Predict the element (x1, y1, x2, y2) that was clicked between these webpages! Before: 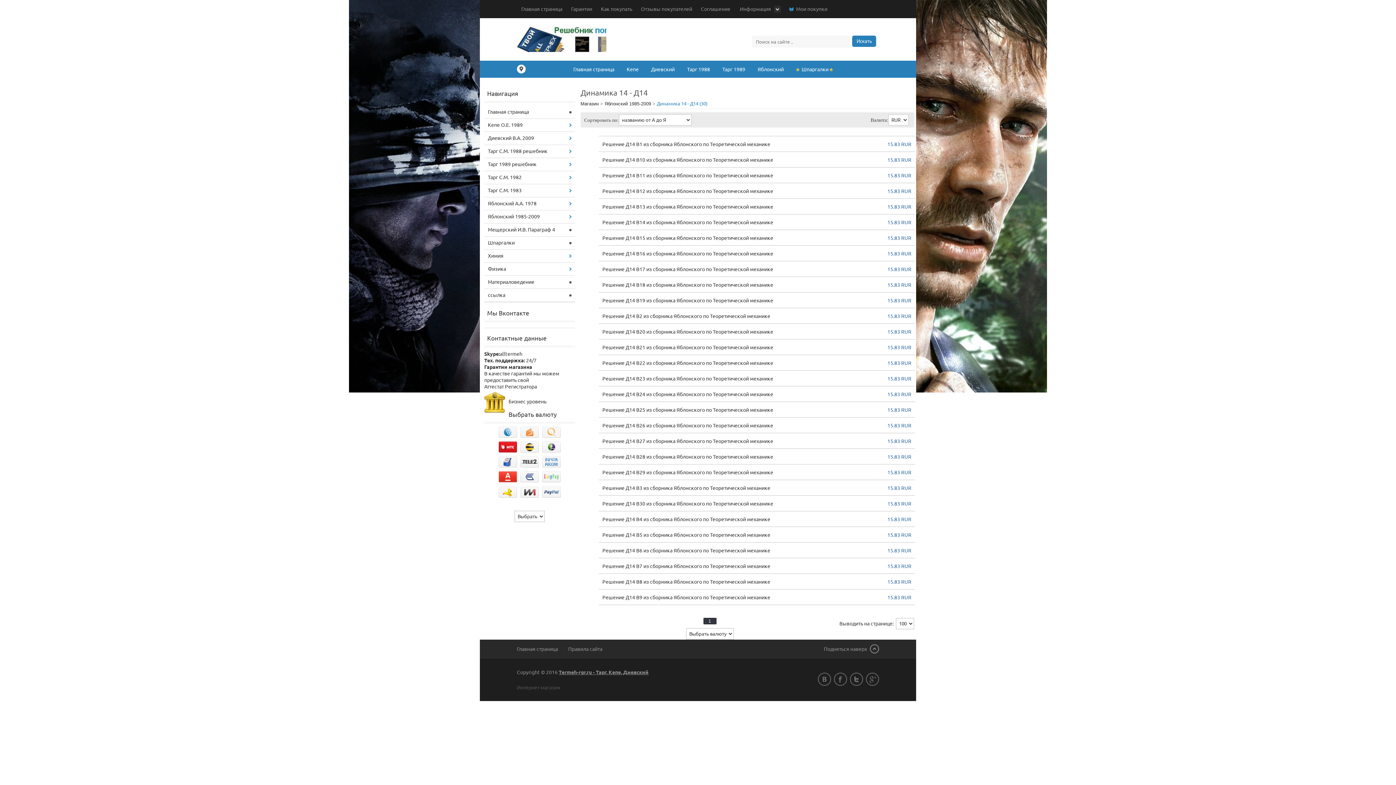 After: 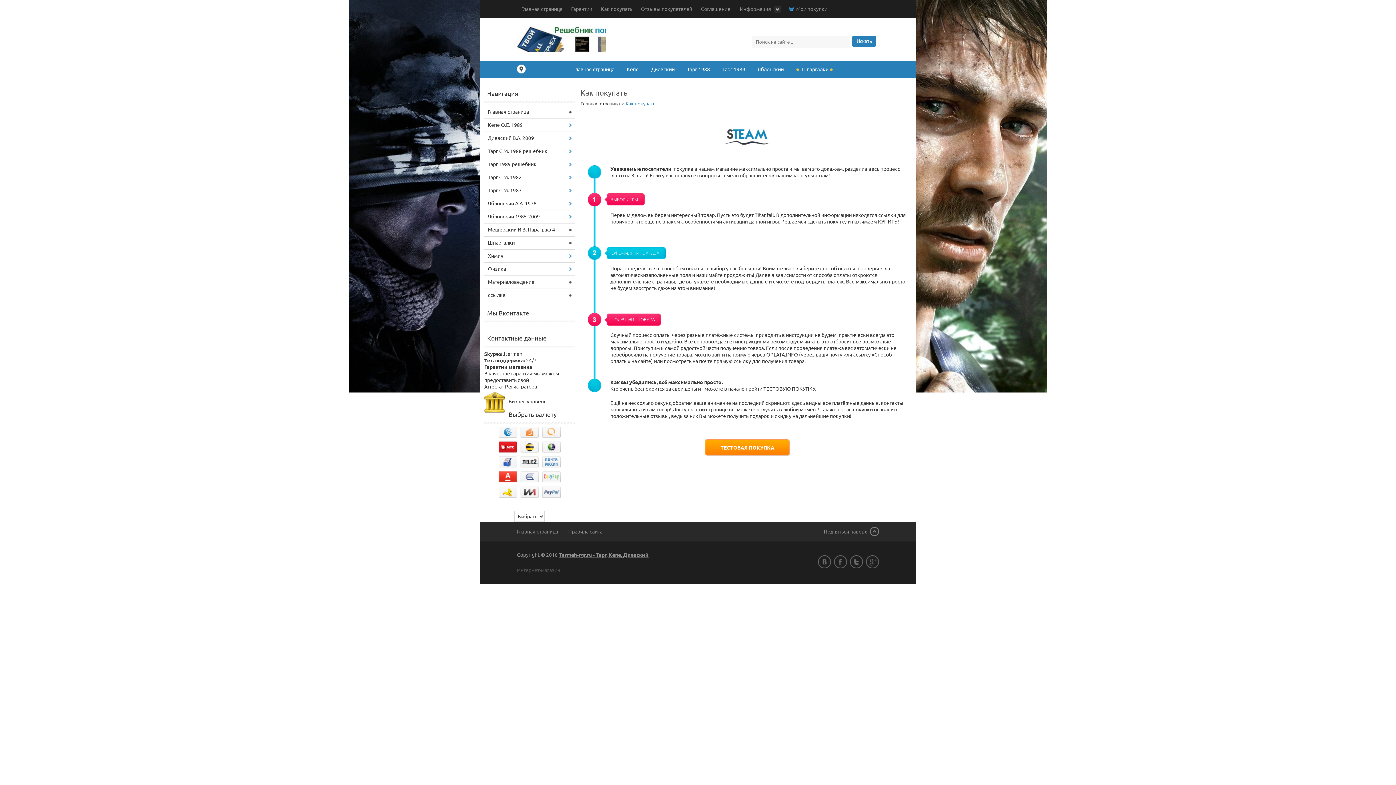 Action: bbox: (596, 0, 636, 18) label: Как покупать